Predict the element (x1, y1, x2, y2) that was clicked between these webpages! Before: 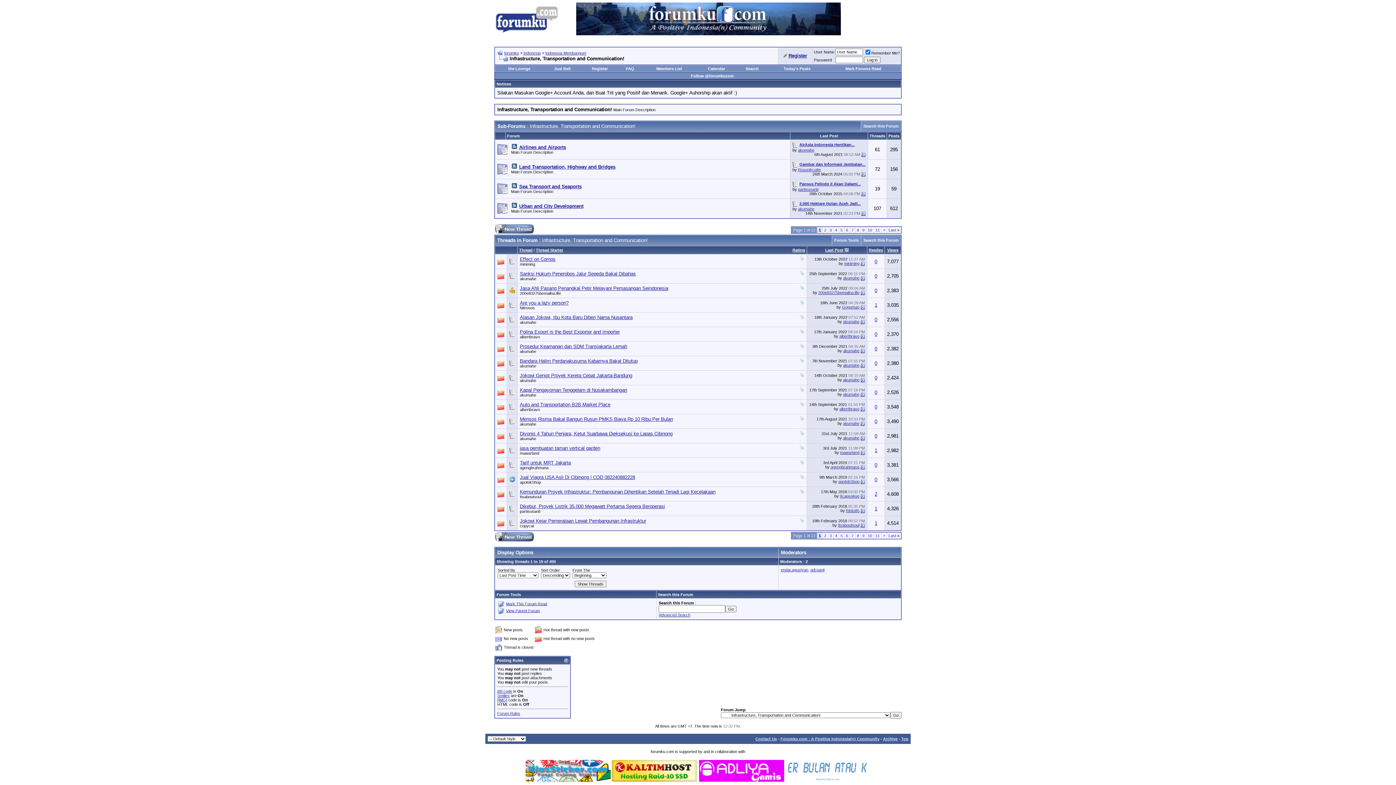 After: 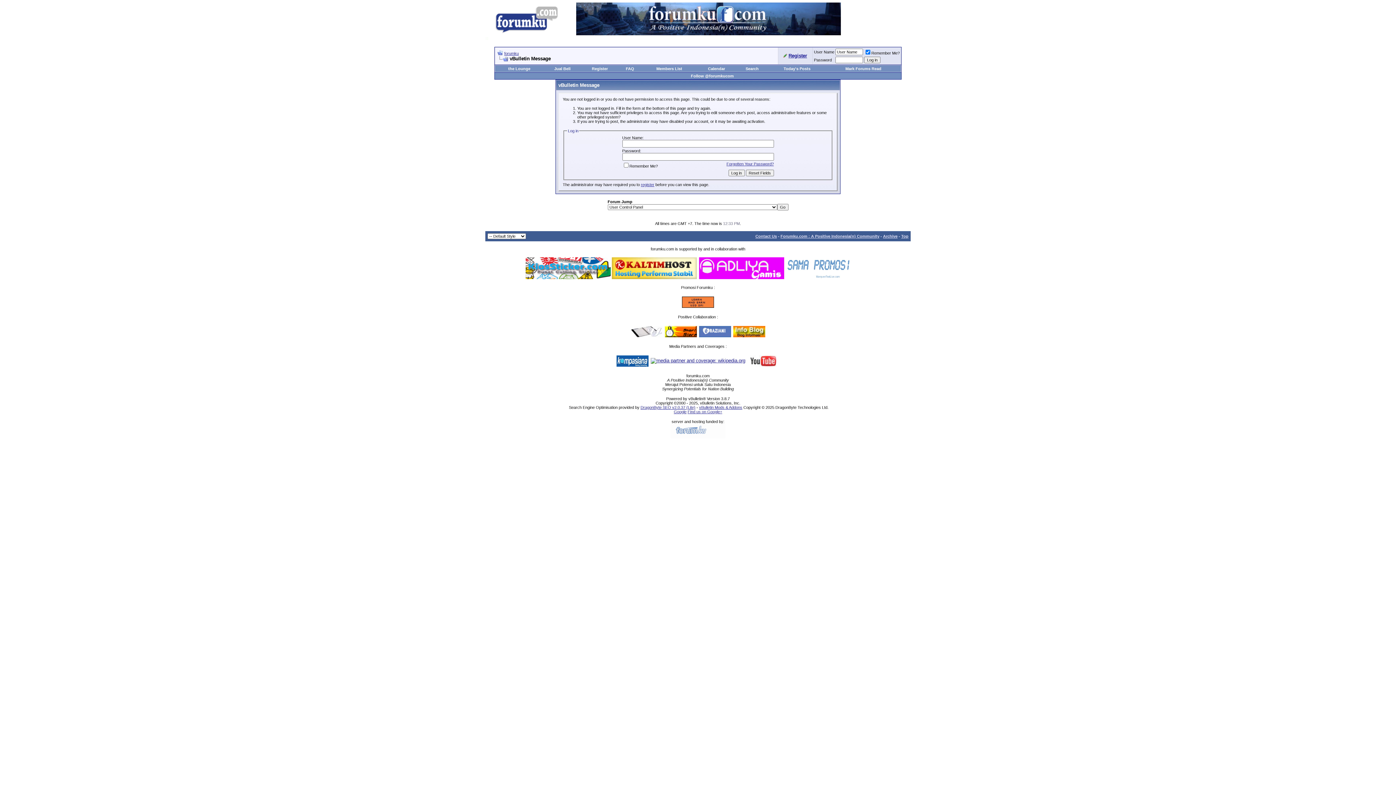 Action: label: Gogoman bbox: (842, 305, 859, 309)